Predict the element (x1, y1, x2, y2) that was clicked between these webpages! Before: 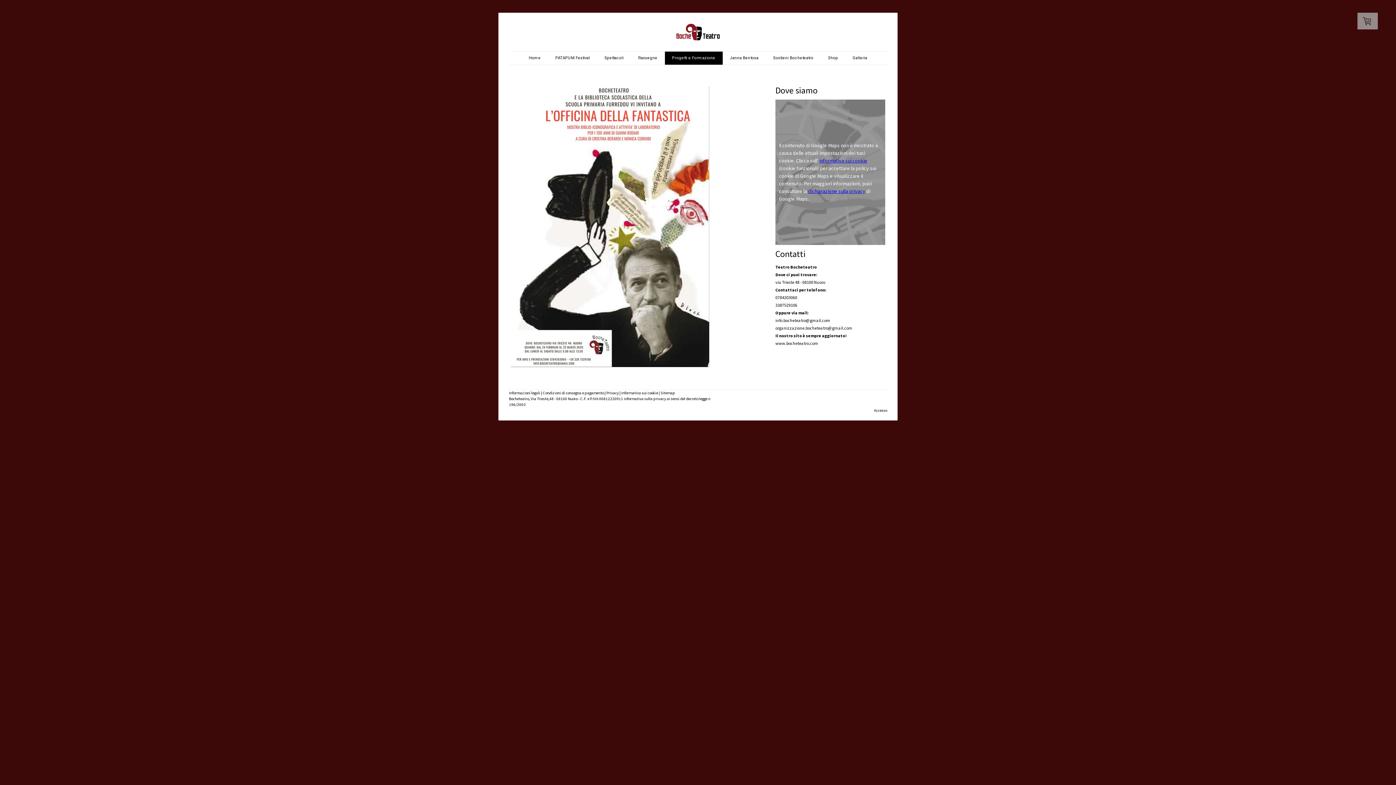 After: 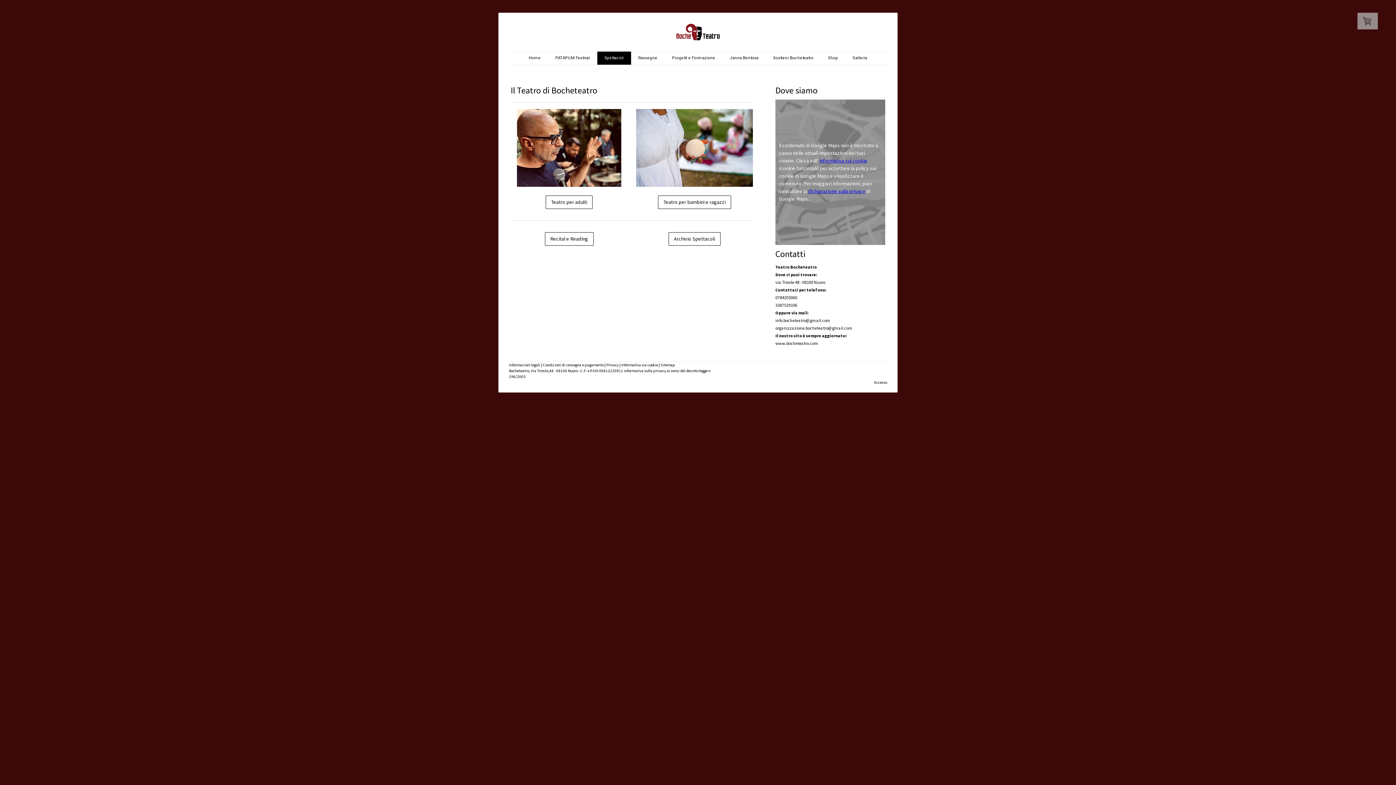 Action: bbox: (597, 51, 631, 64) label: Spettacoli